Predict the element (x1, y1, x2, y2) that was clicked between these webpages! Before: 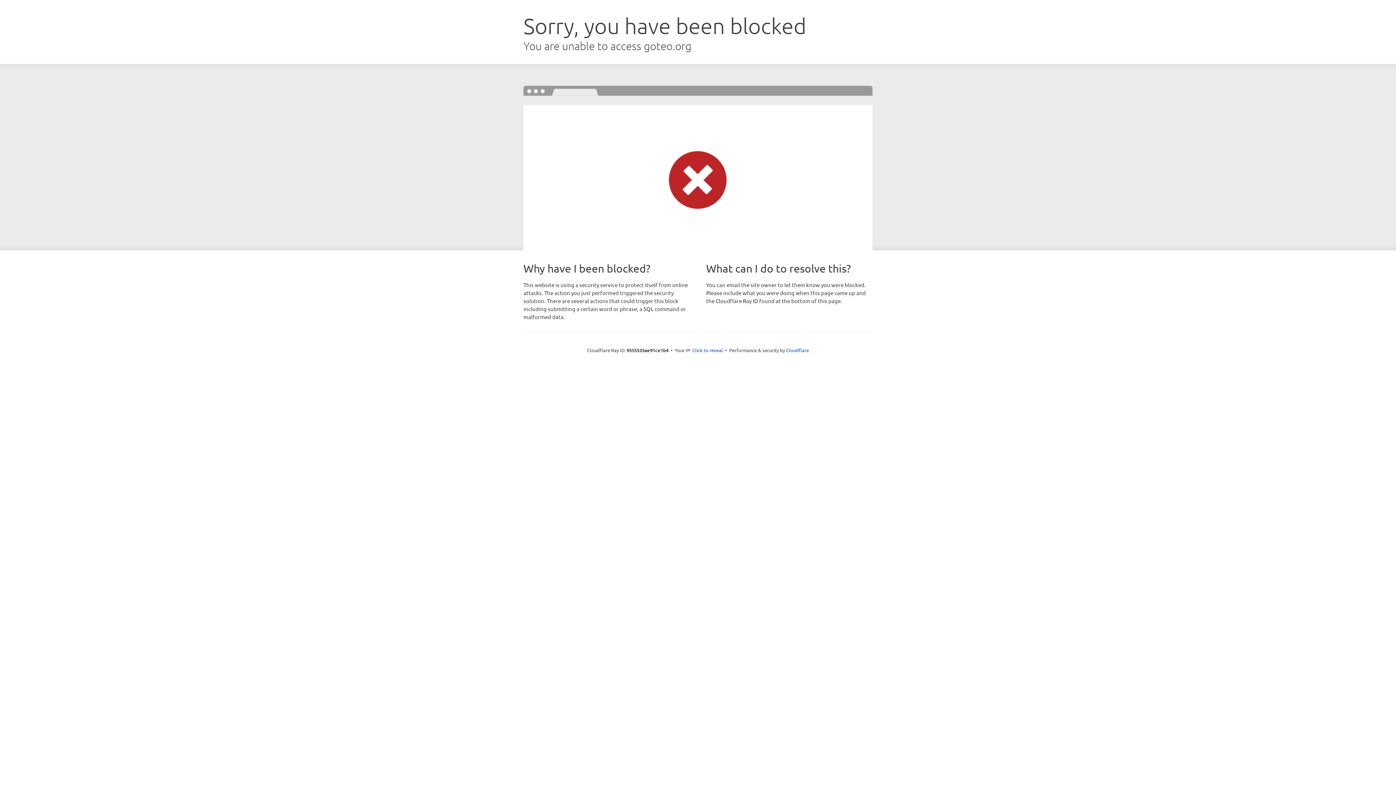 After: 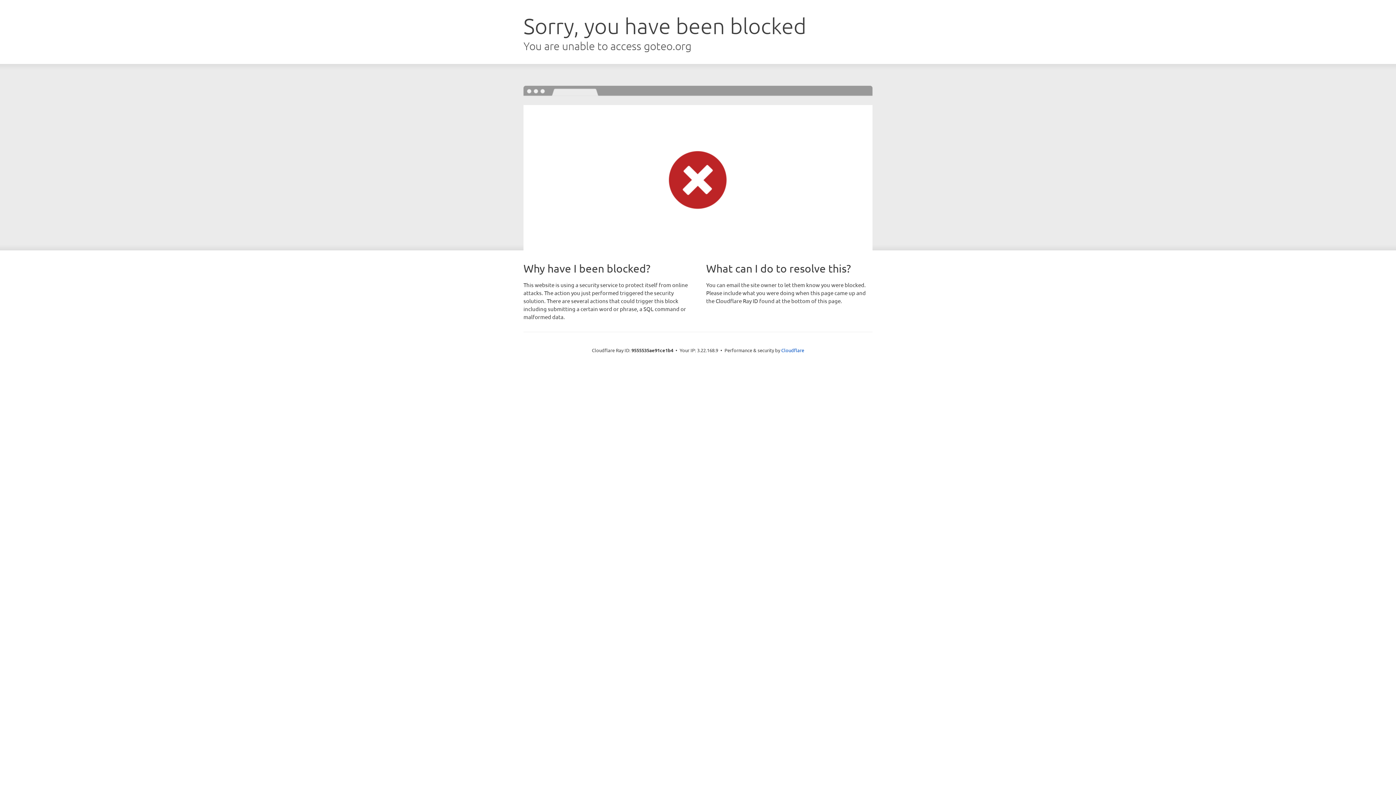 Action: label: Click to reveal bbox: (692, 346, 723, 353)